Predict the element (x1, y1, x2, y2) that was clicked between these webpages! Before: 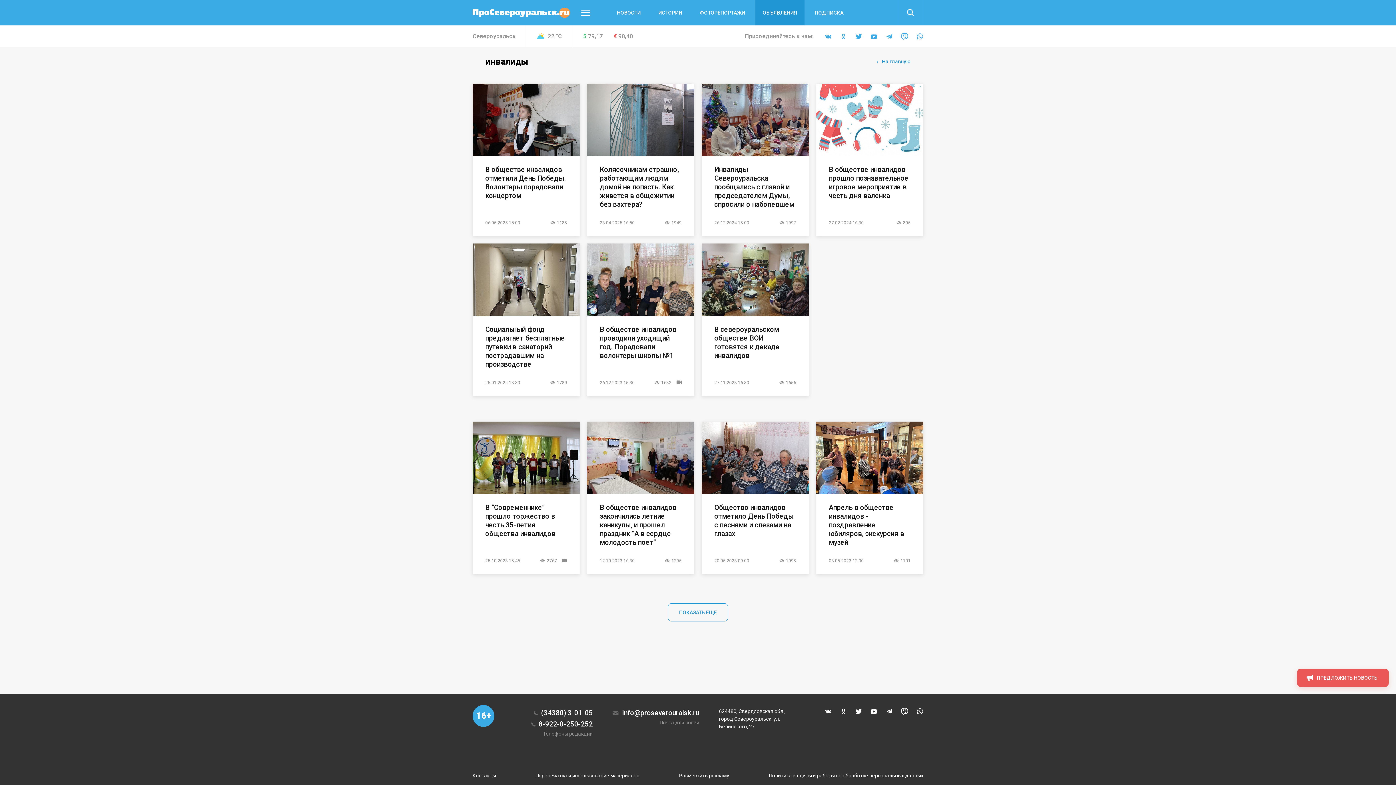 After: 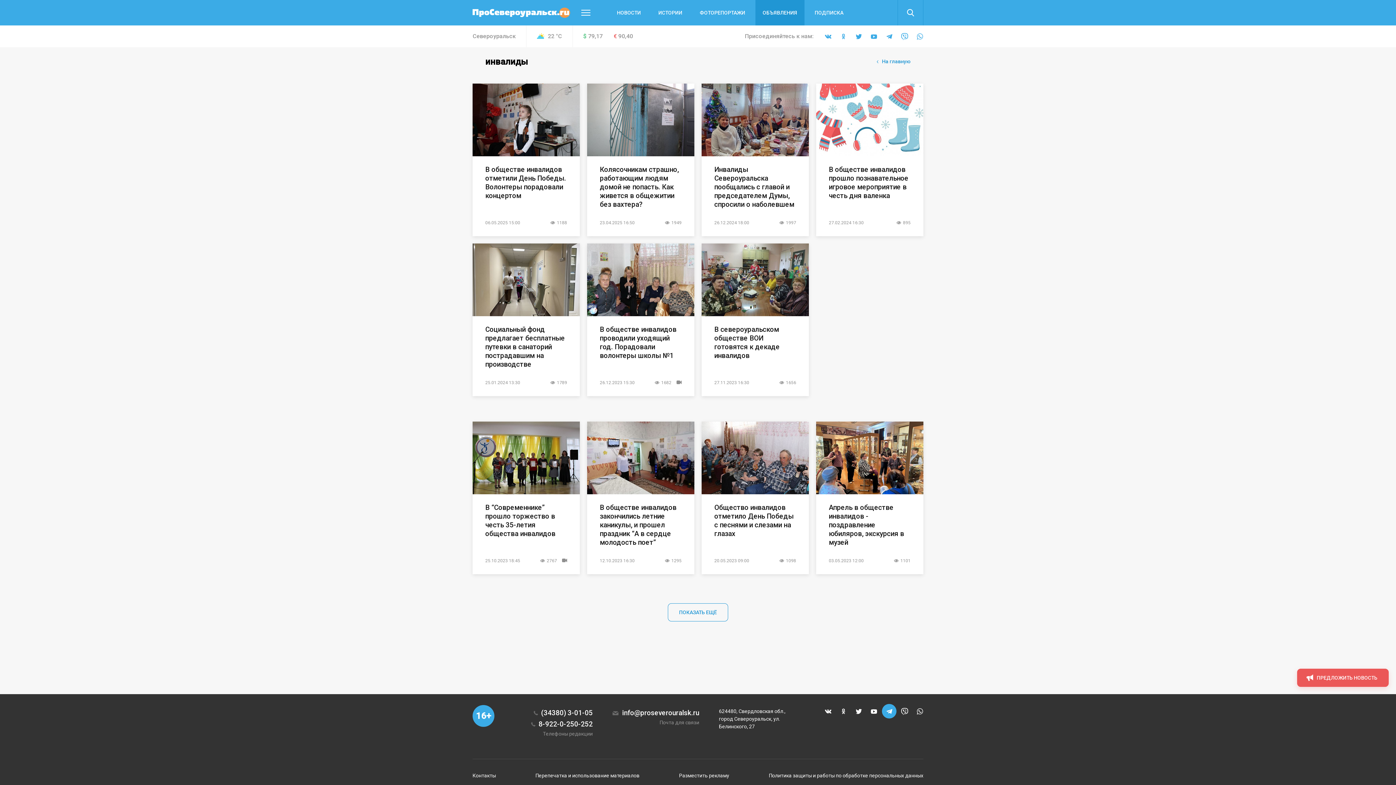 Action: bbox: (885, 708, 893, 715)